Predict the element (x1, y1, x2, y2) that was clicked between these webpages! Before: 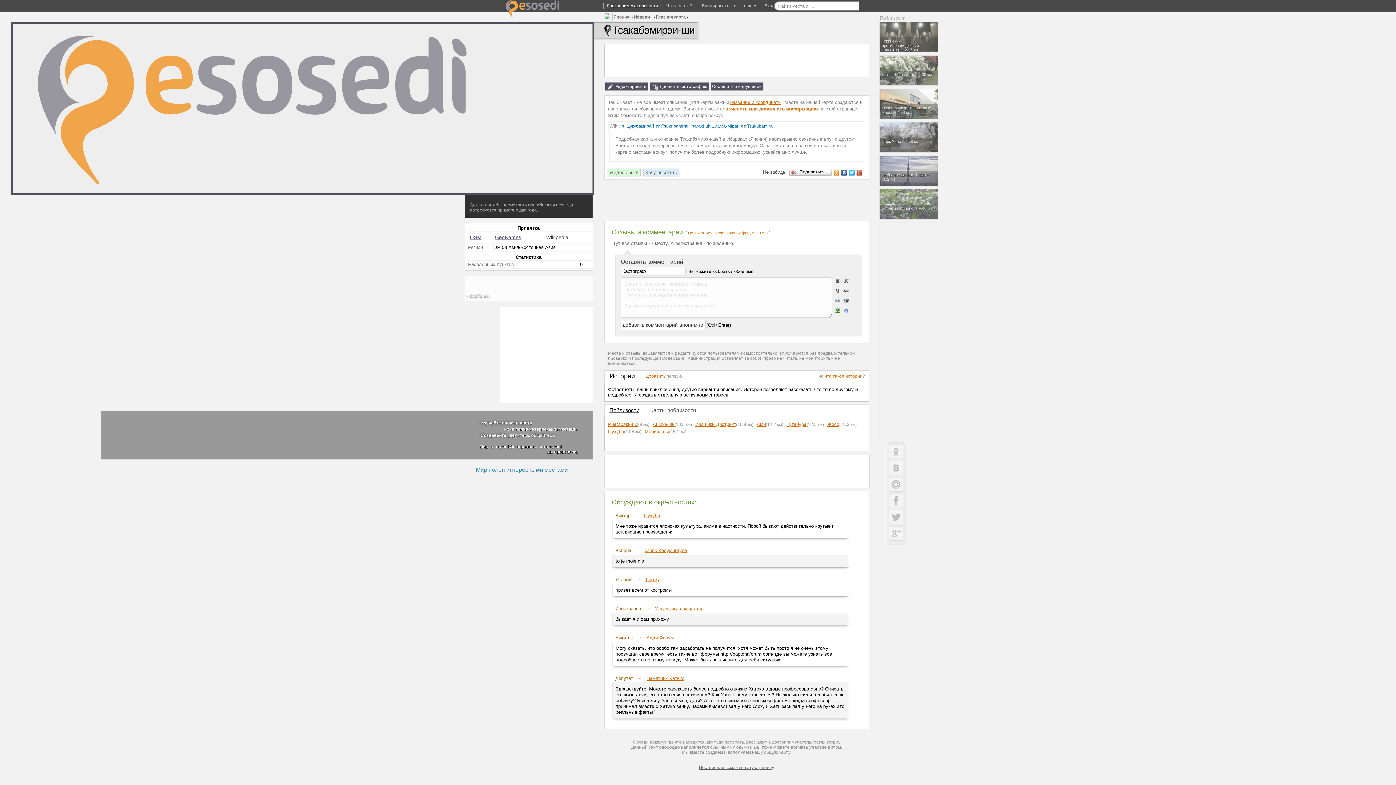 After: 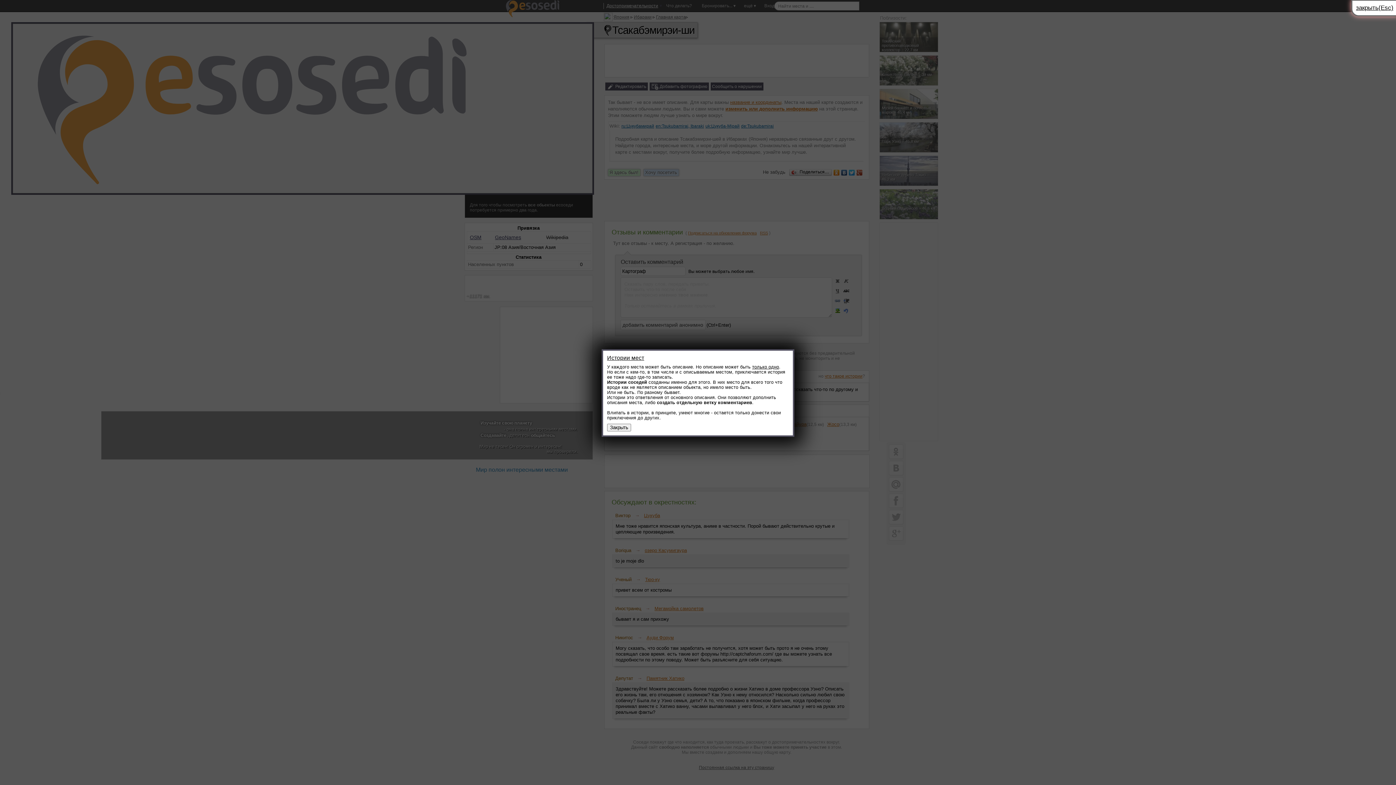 Action: label: что такое истории bbox: (824, 373, 862, 378)